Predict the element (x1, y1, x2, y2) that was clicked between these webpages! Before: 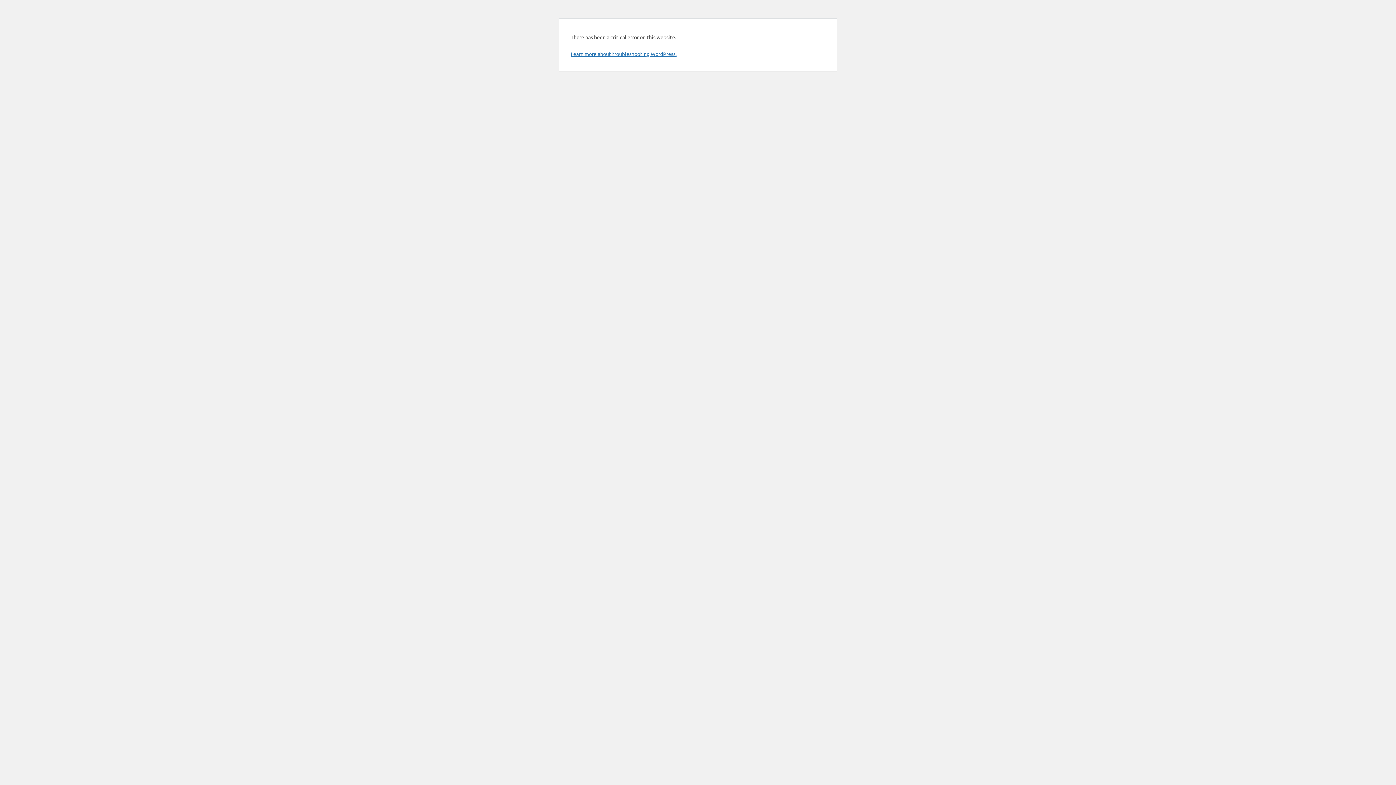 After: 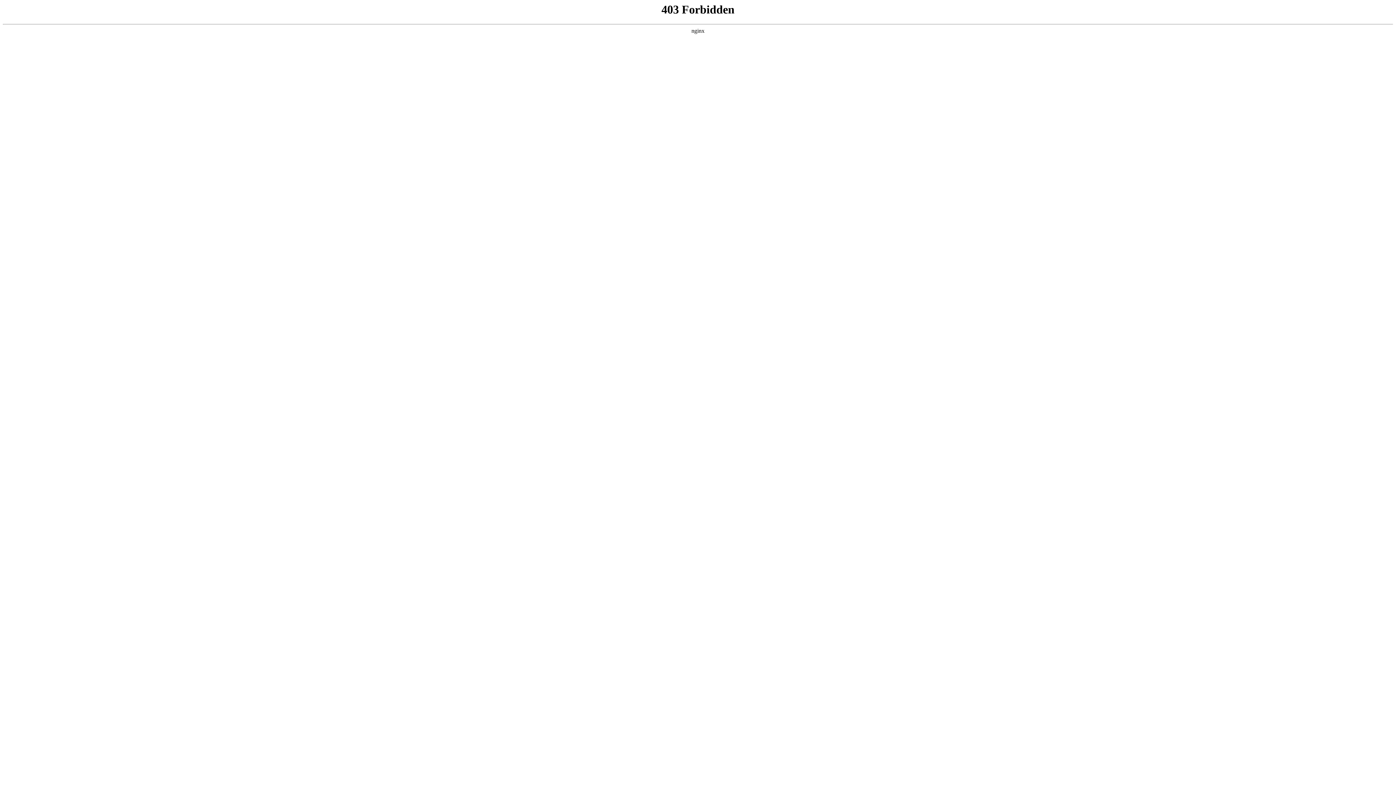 Action: bbox: (570, 50, 676, 57) label: Learn more about troubleshooting WordPress.